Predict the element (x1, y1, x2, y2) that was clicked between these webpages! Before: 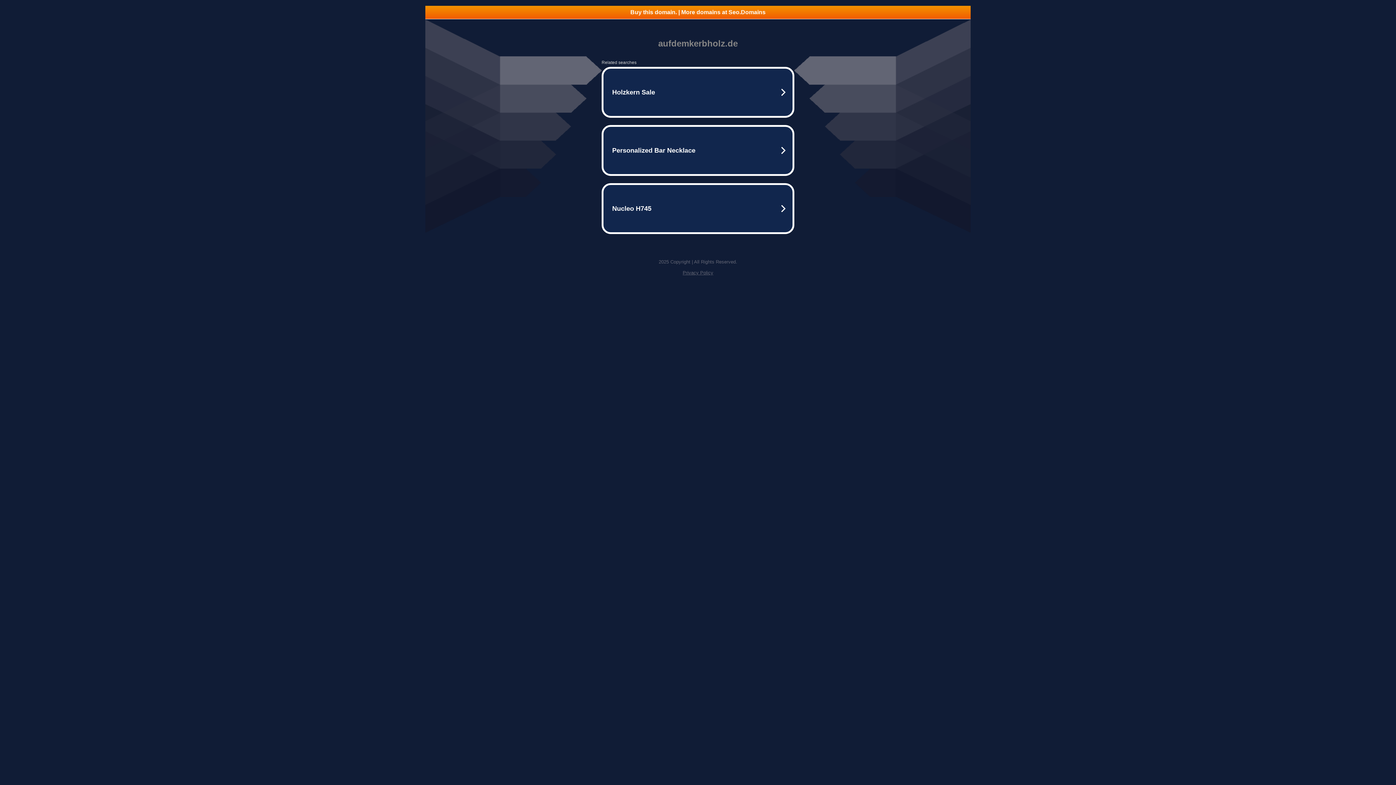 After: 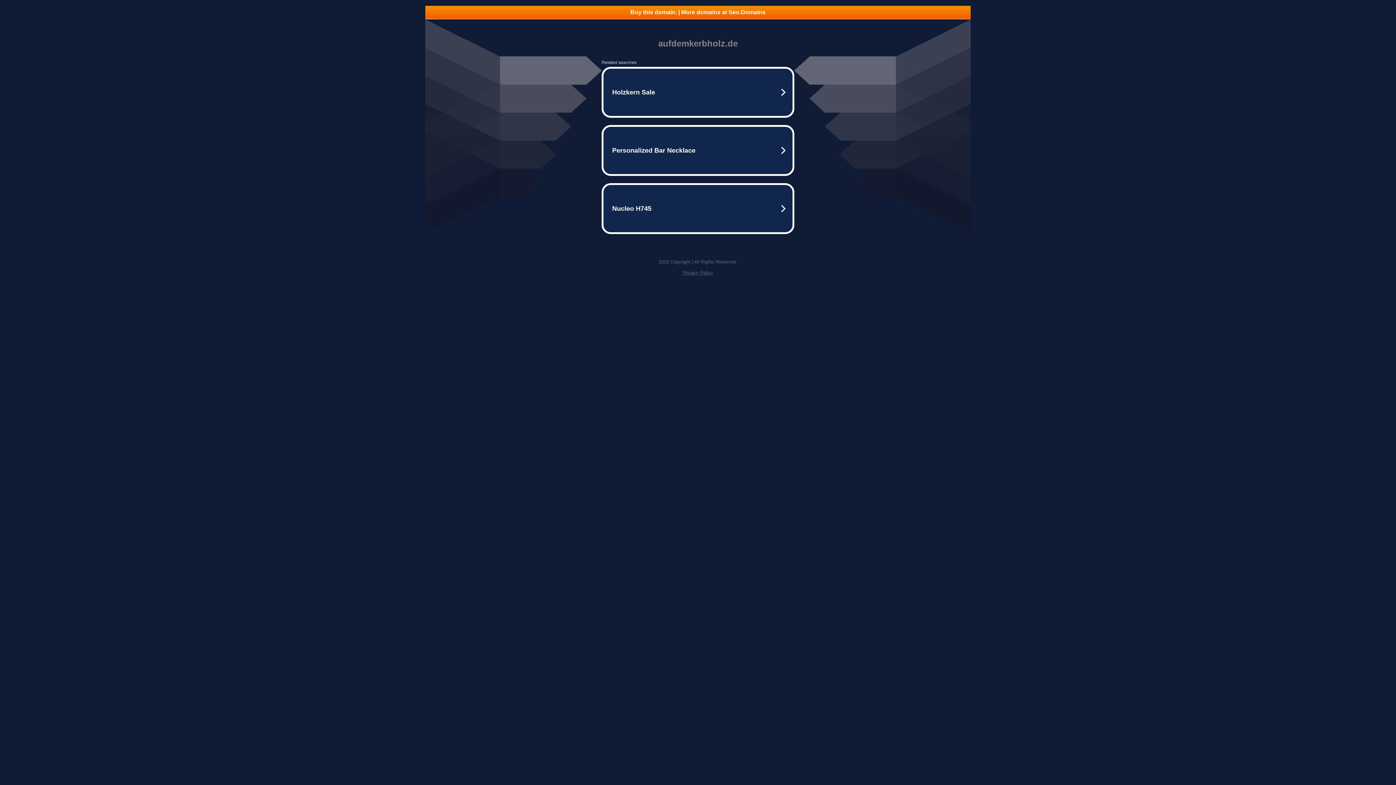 Action: bbox: (682, 270, 713, 275) label: Privacy Policy